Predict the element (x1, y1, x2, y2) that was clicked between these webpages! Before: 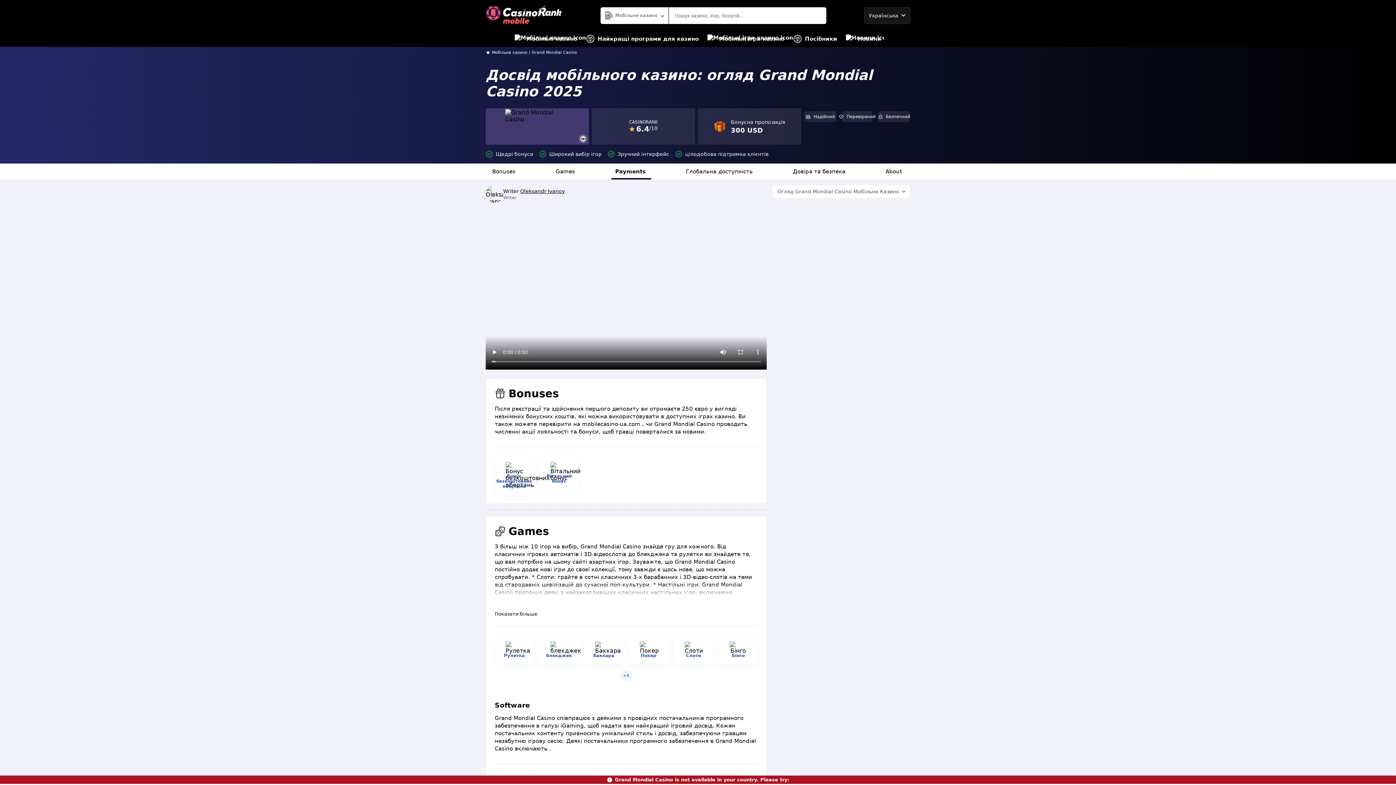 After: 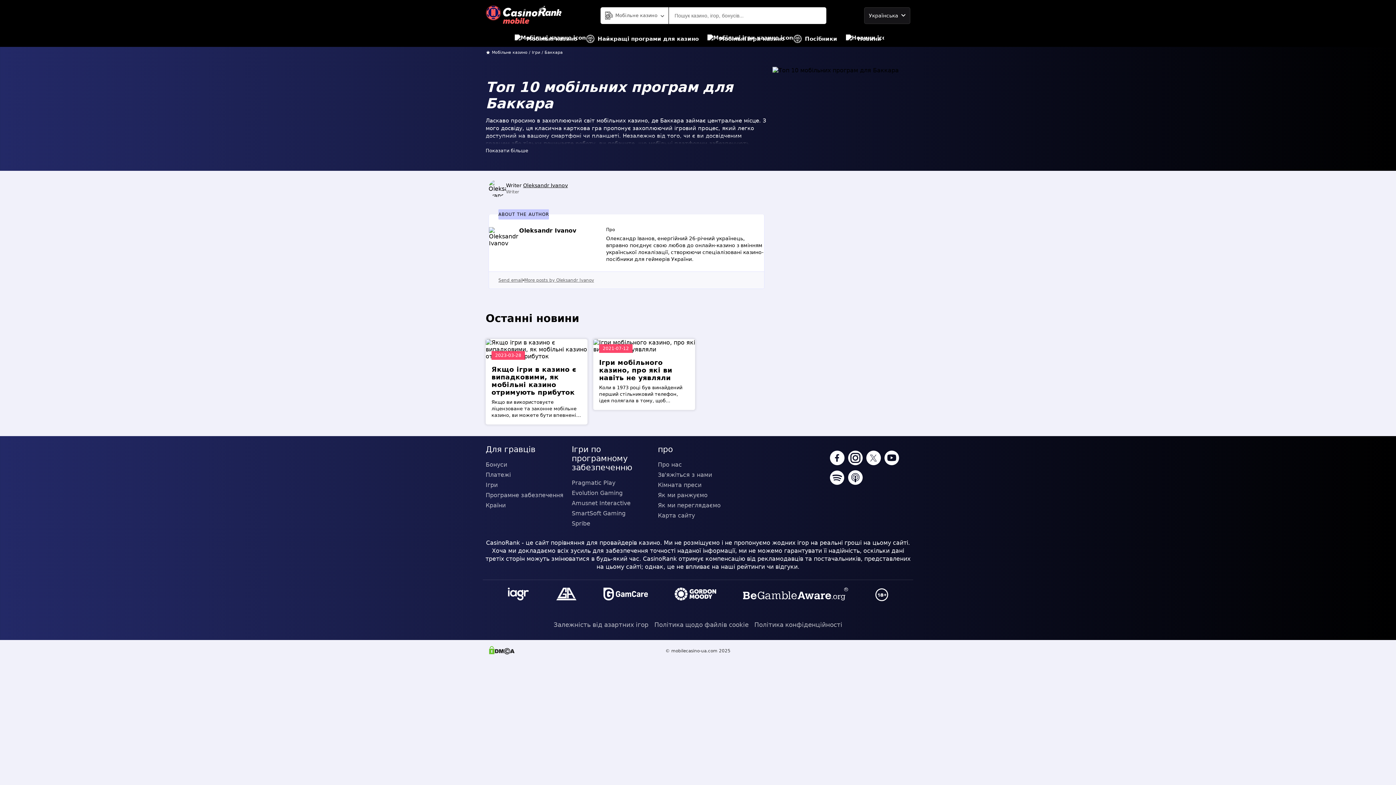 Action: label: Баккара bbox: (593, 653, 614, 658)